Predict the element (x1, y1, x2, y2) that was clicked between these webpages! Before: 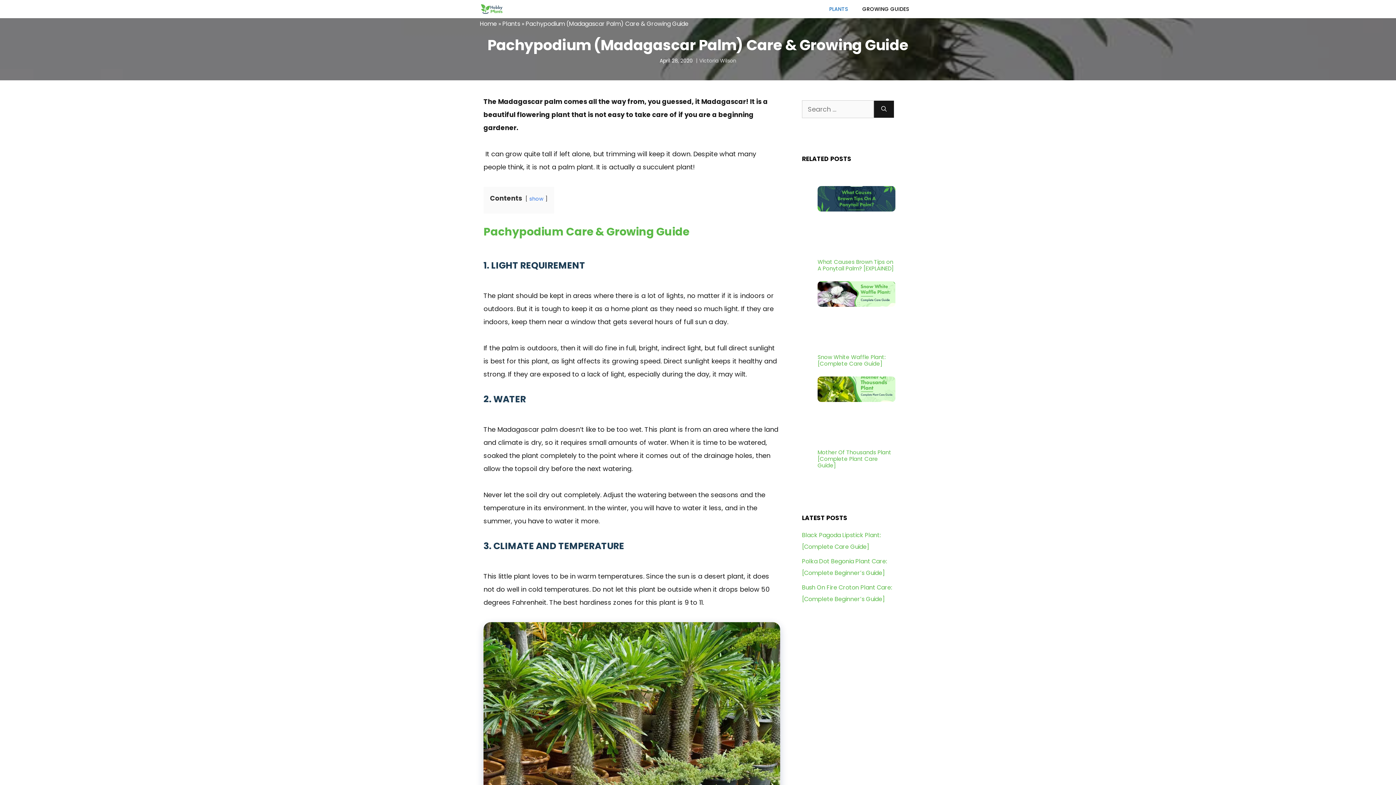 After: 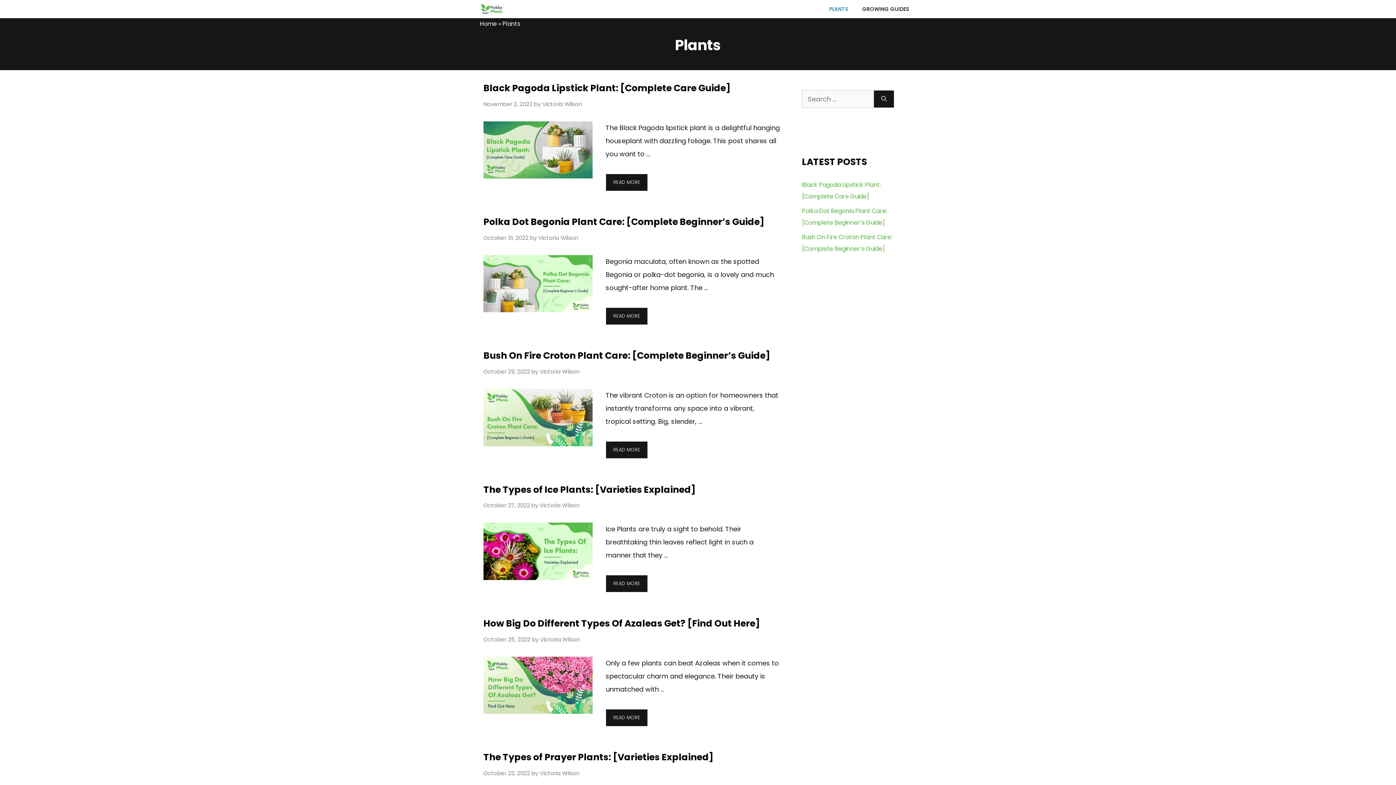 Action: label: PLANTS bbox: (822, 0, 855, 18)